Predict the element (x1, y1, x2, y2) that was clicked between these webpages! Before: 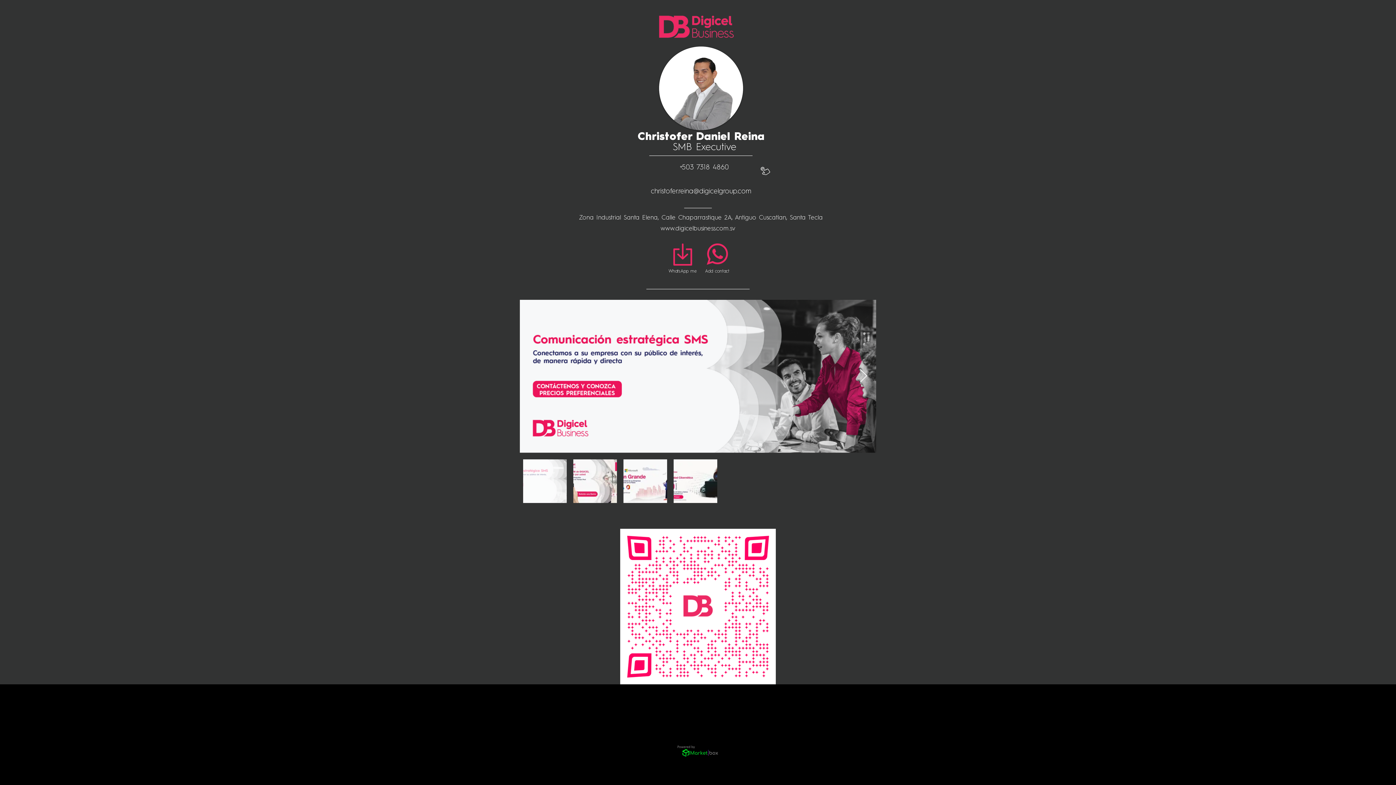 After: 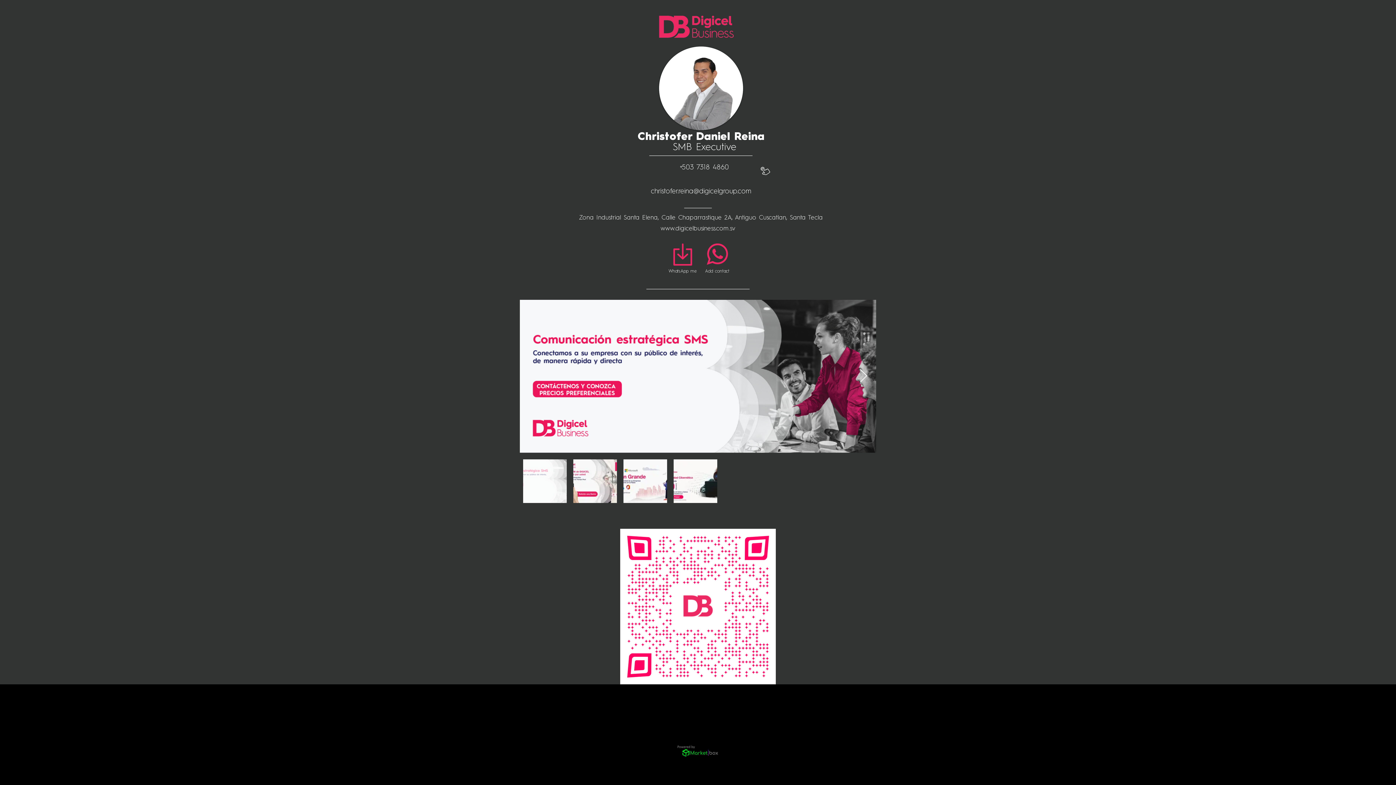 Action: bbox: (660, 225, 735, 232) label: www.digicelbusiness.com.sv